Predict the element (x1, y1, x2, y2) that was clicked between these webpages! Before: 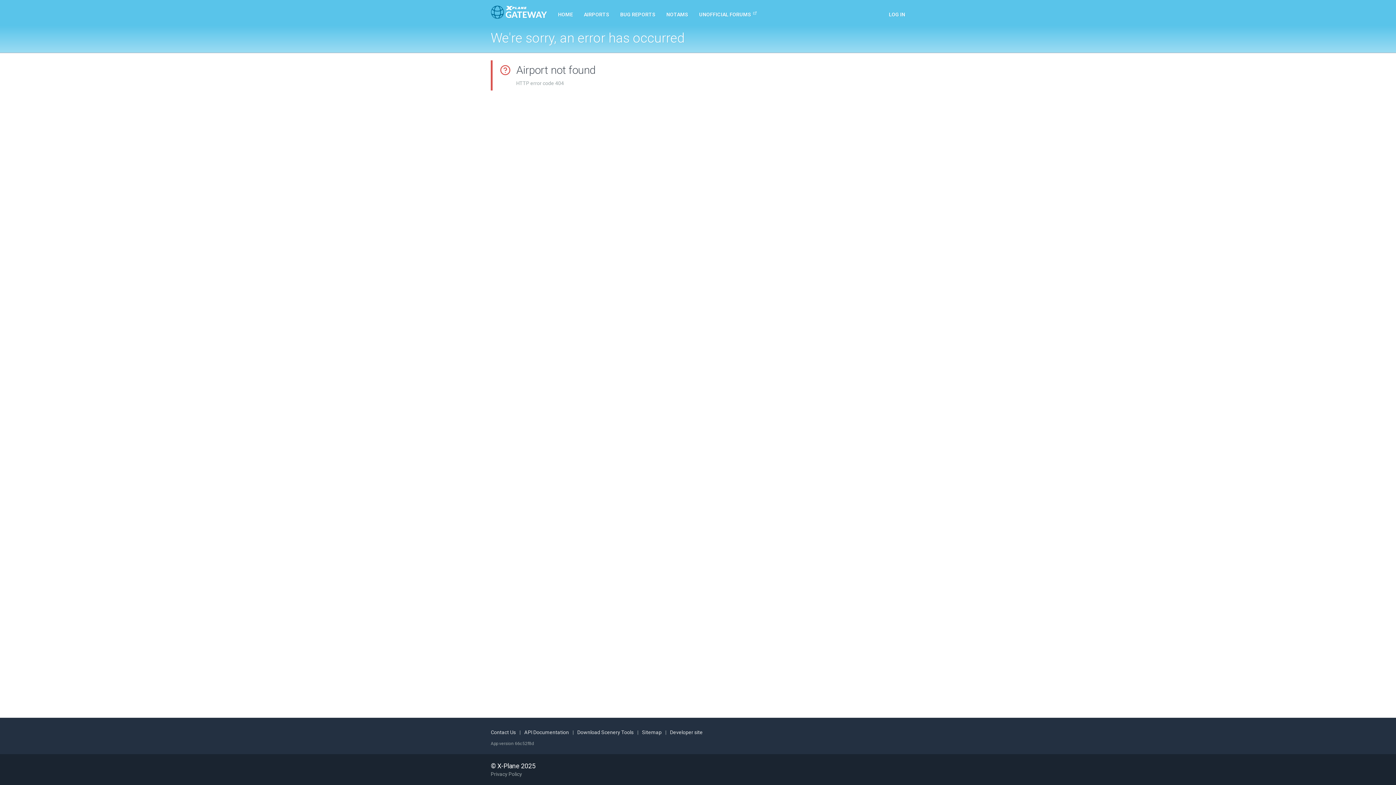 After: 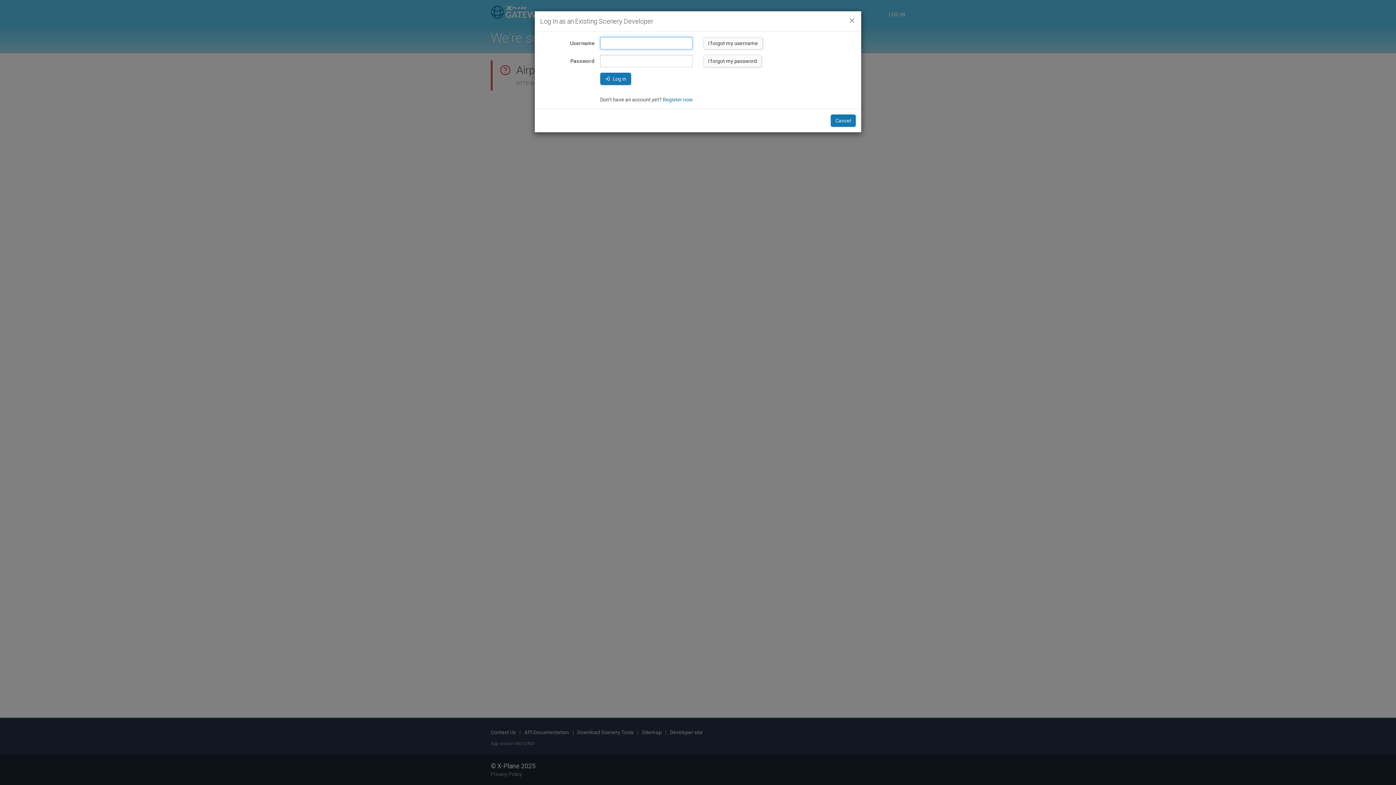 Action: bbox: (883, 0, 910, 25) label: LOG IN